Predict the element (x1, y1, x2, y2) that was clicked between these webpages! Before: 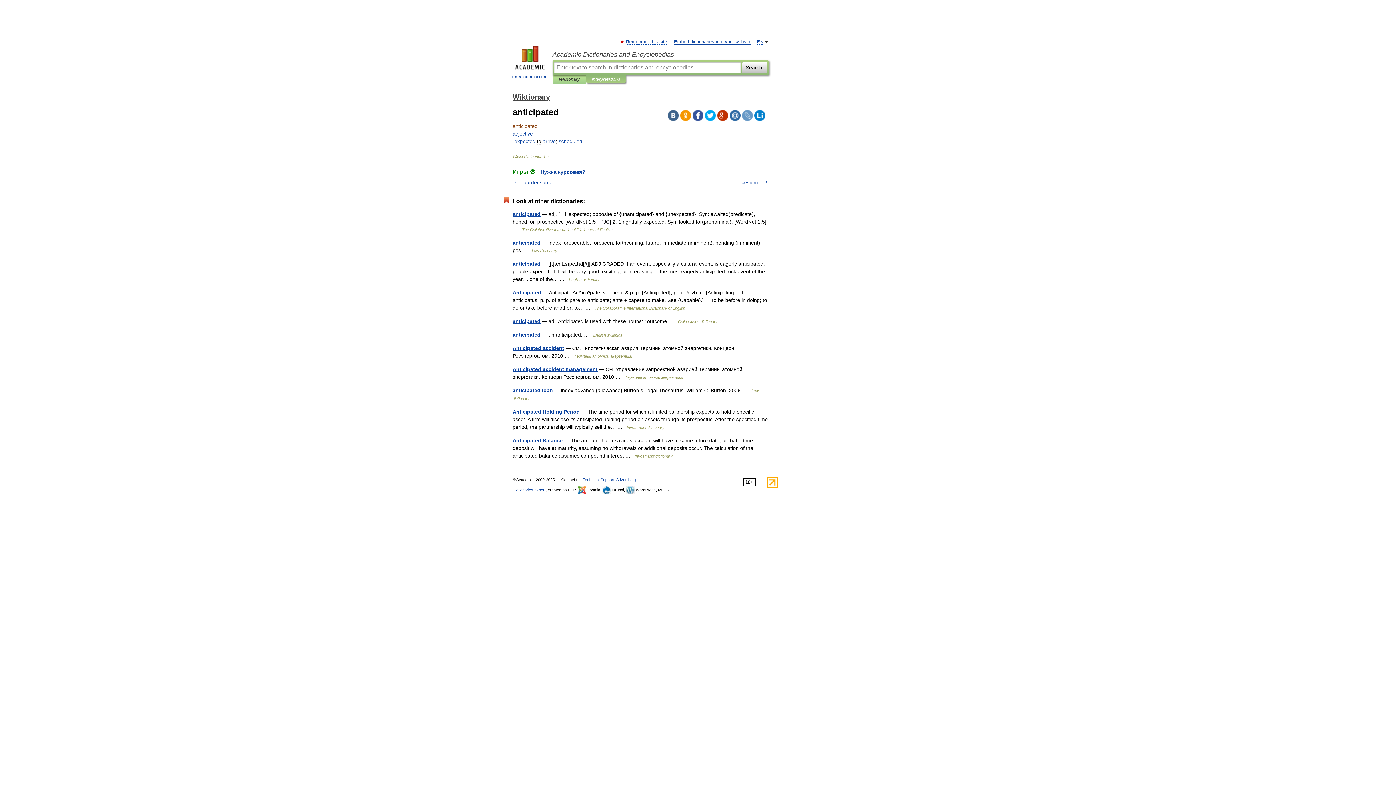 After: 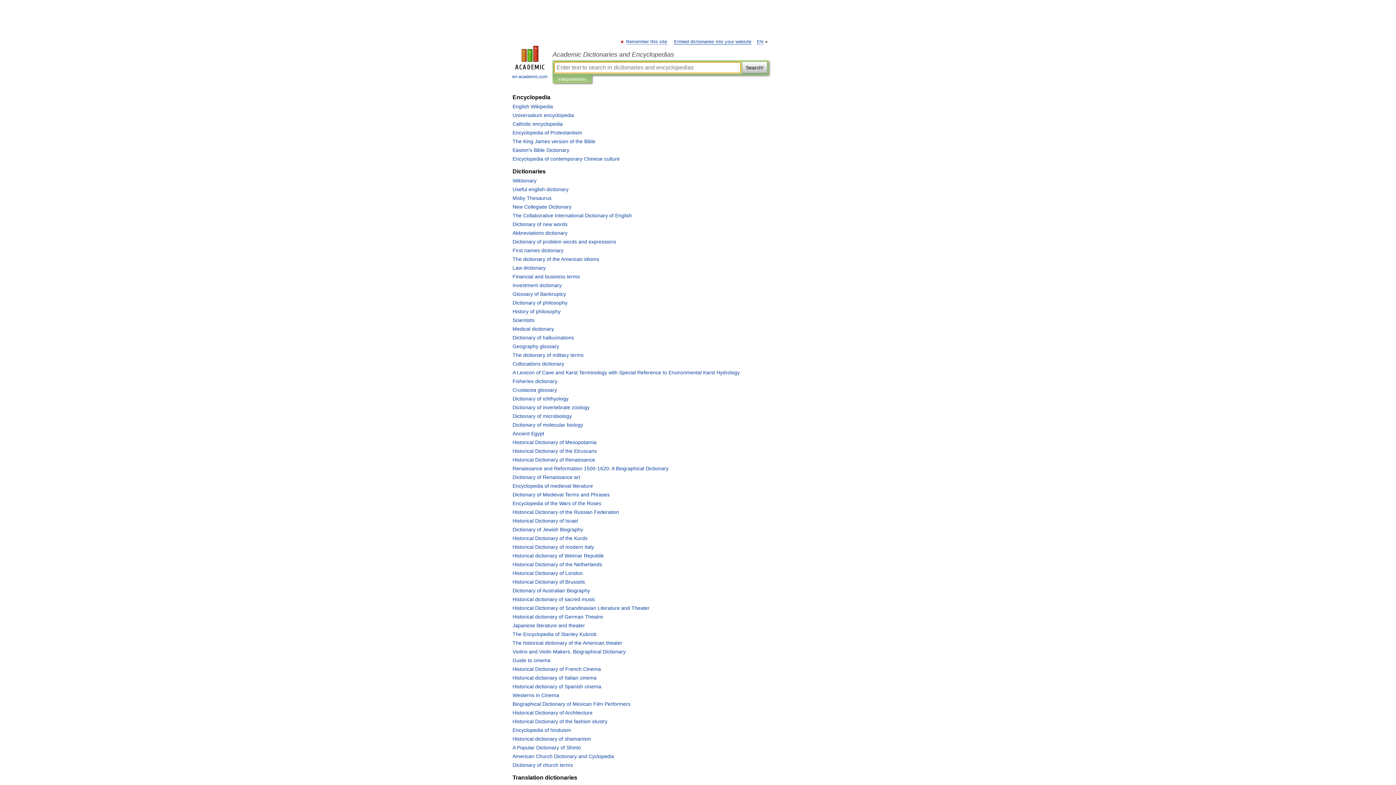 Action: label: 
en-academic.com bbox: (507, 45, 552, 80)